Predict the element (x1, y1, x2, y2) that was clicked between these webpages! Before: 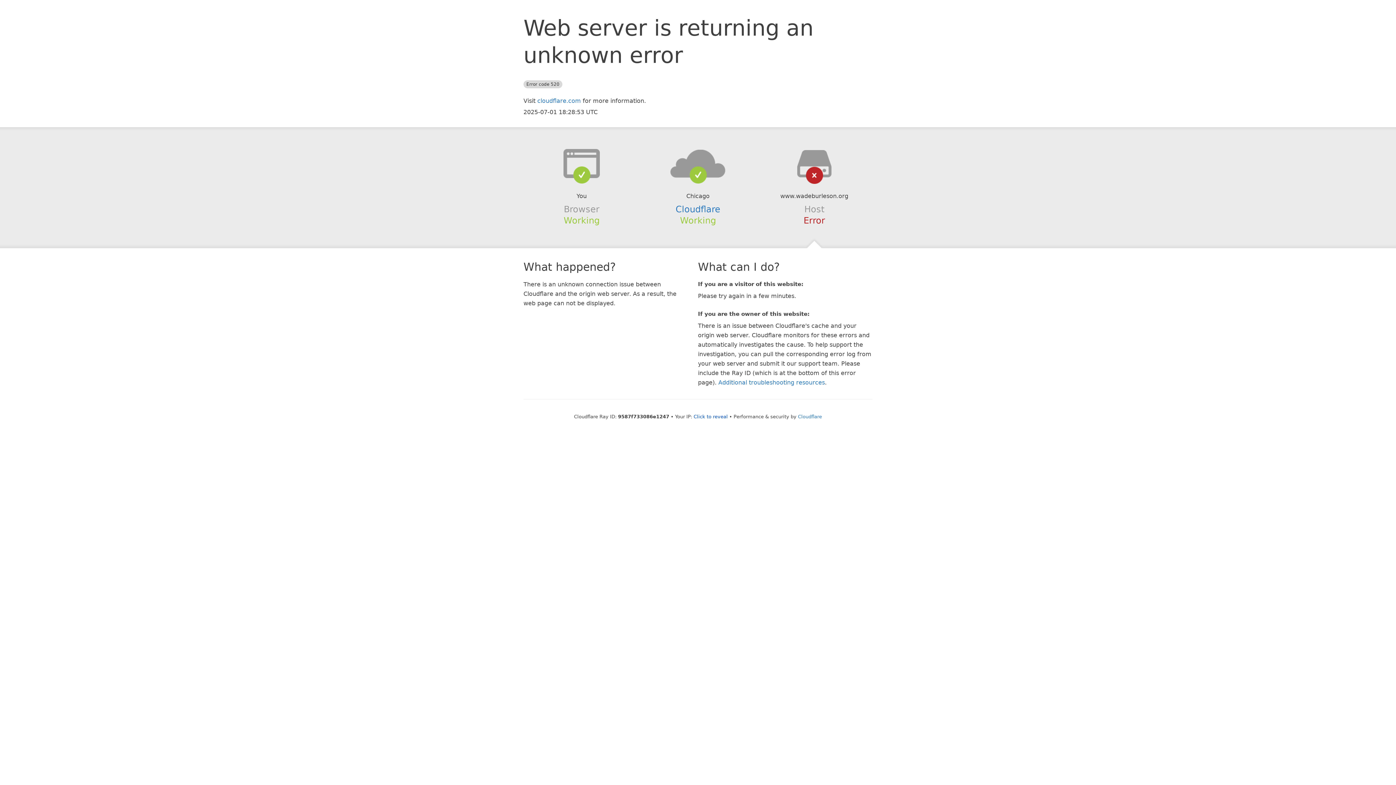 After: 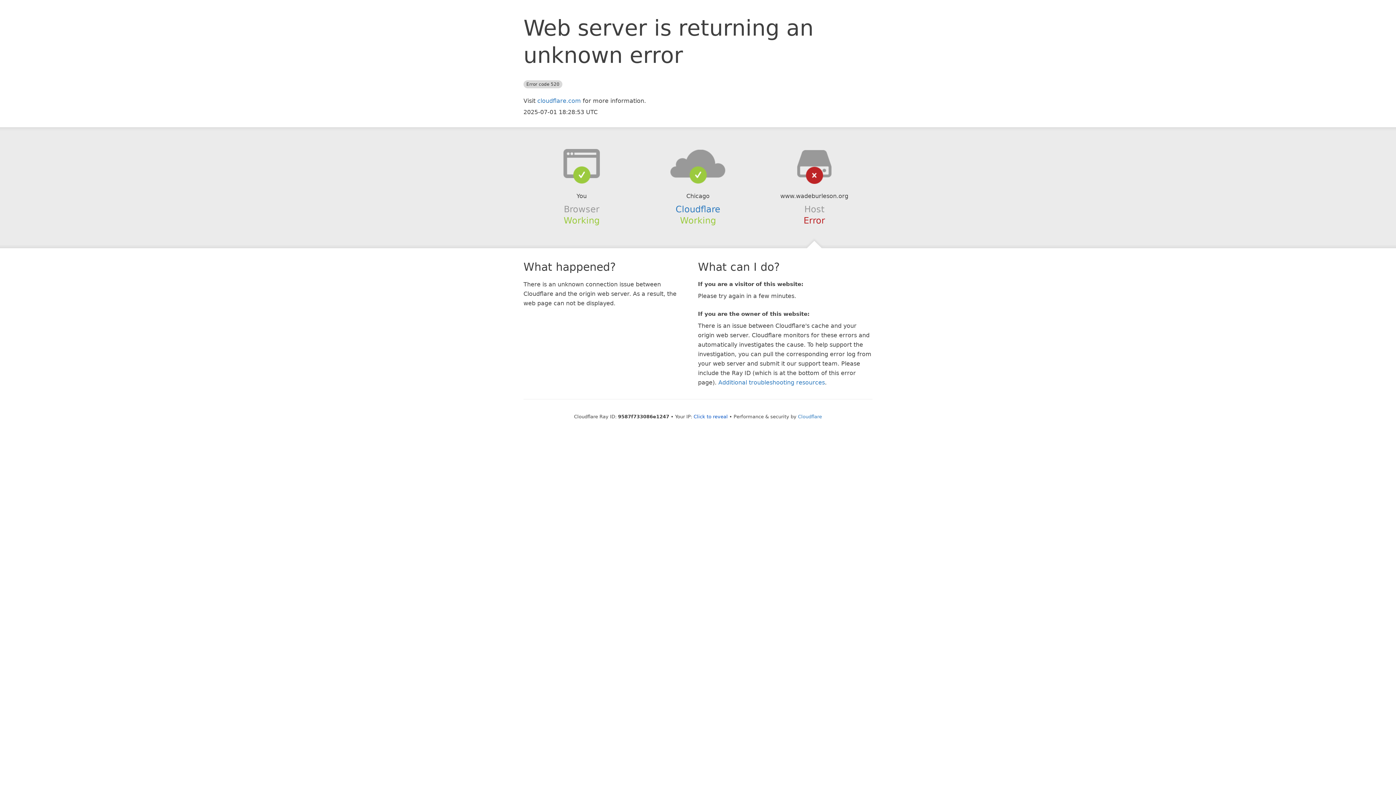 Action: bbox: (639, 148, 756, 178)